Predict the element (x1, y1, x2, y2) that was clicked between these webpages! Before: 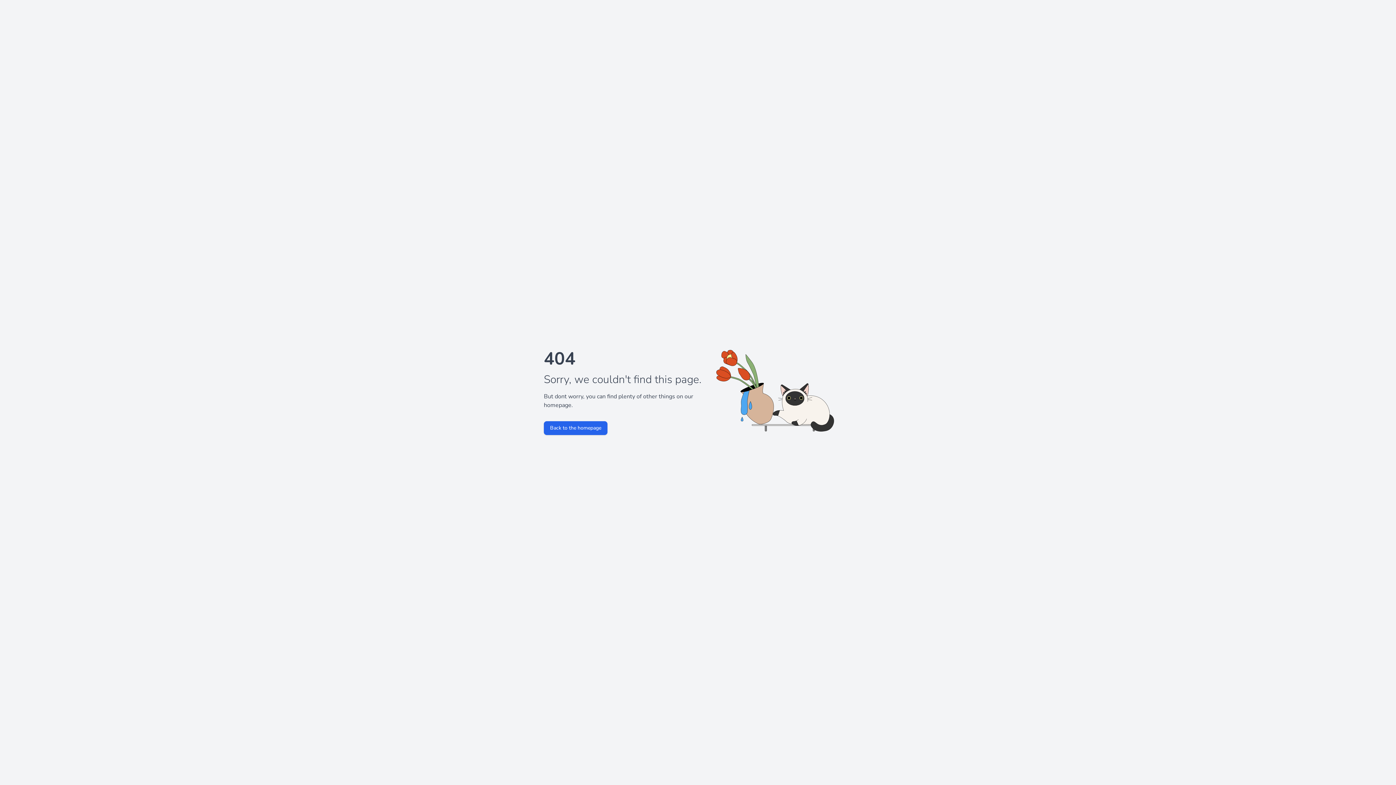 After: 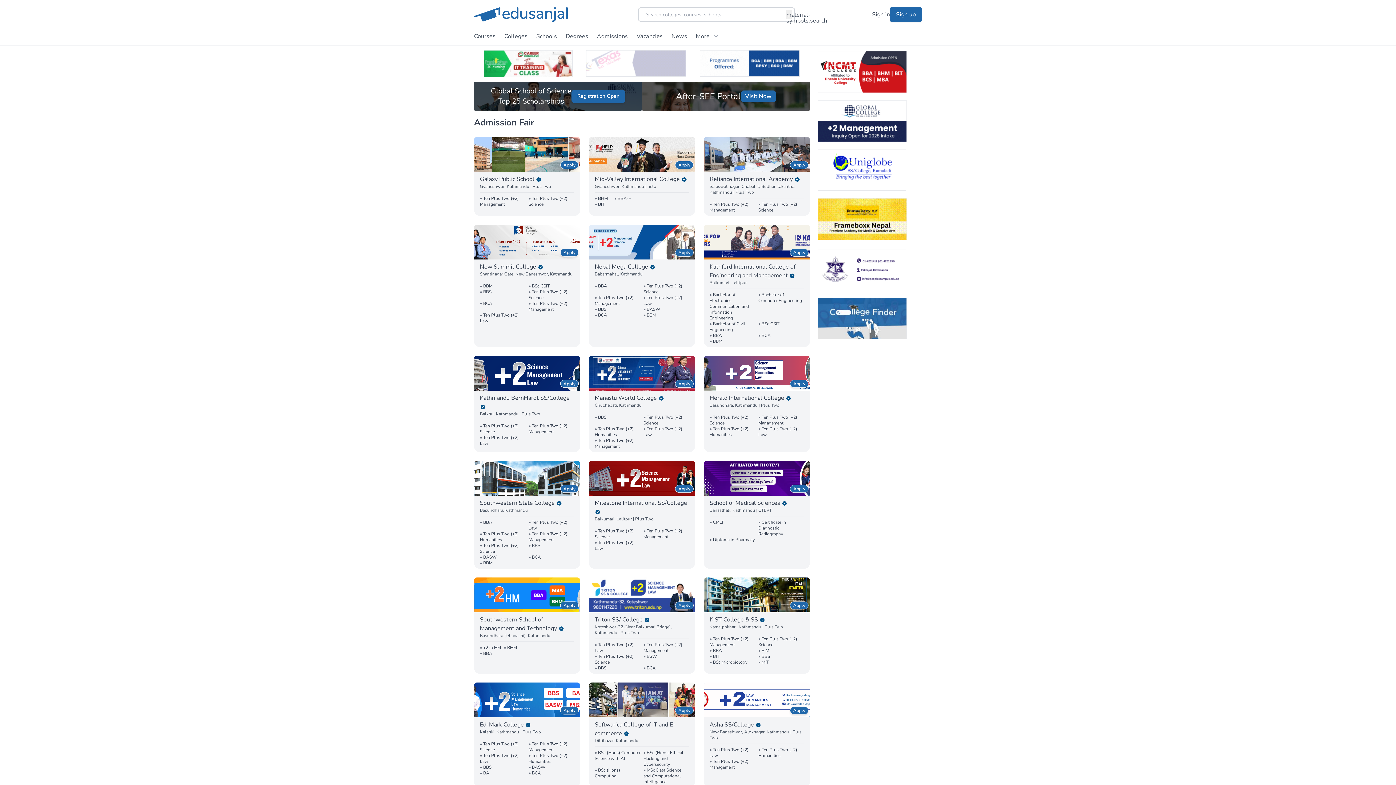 Action: label: Back to the homepage bbox: (544, 421, 607, 435)